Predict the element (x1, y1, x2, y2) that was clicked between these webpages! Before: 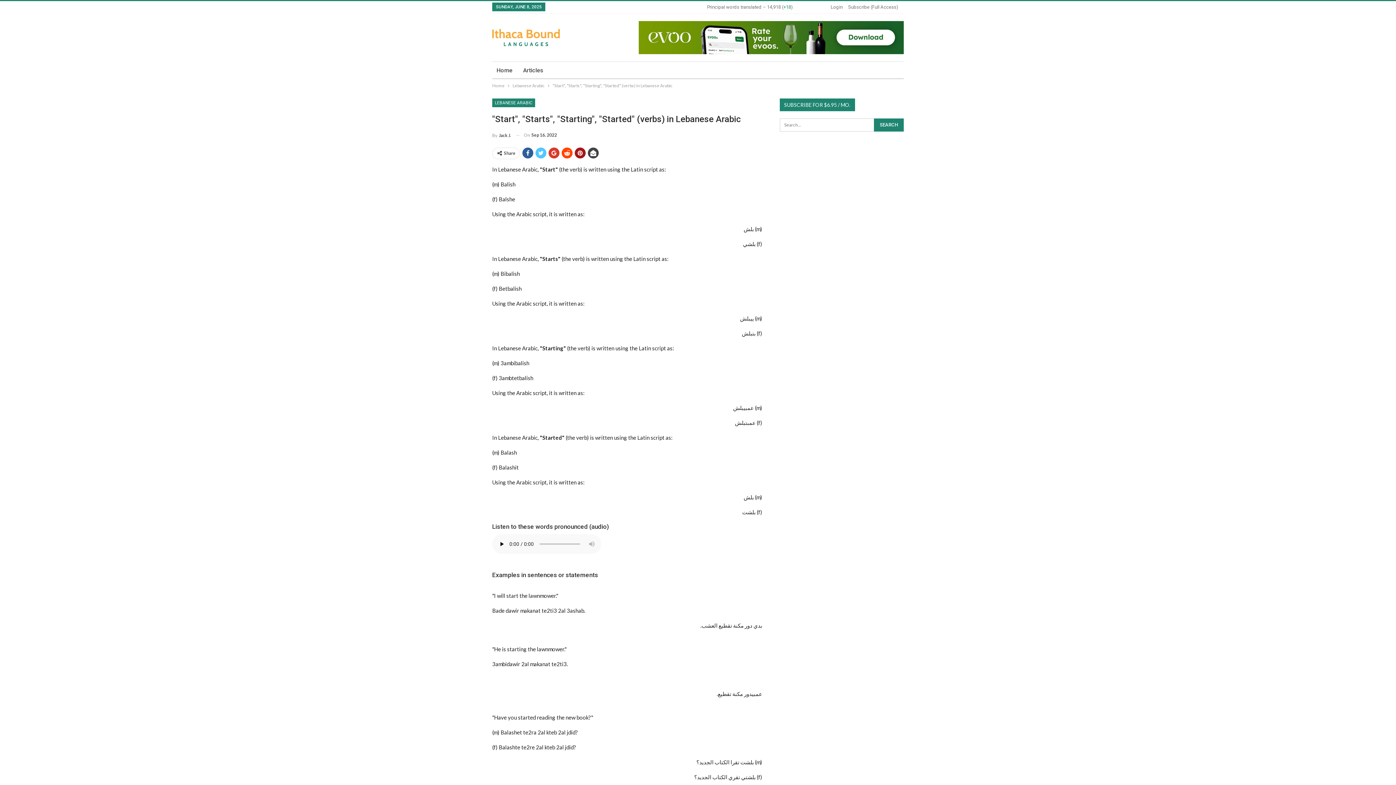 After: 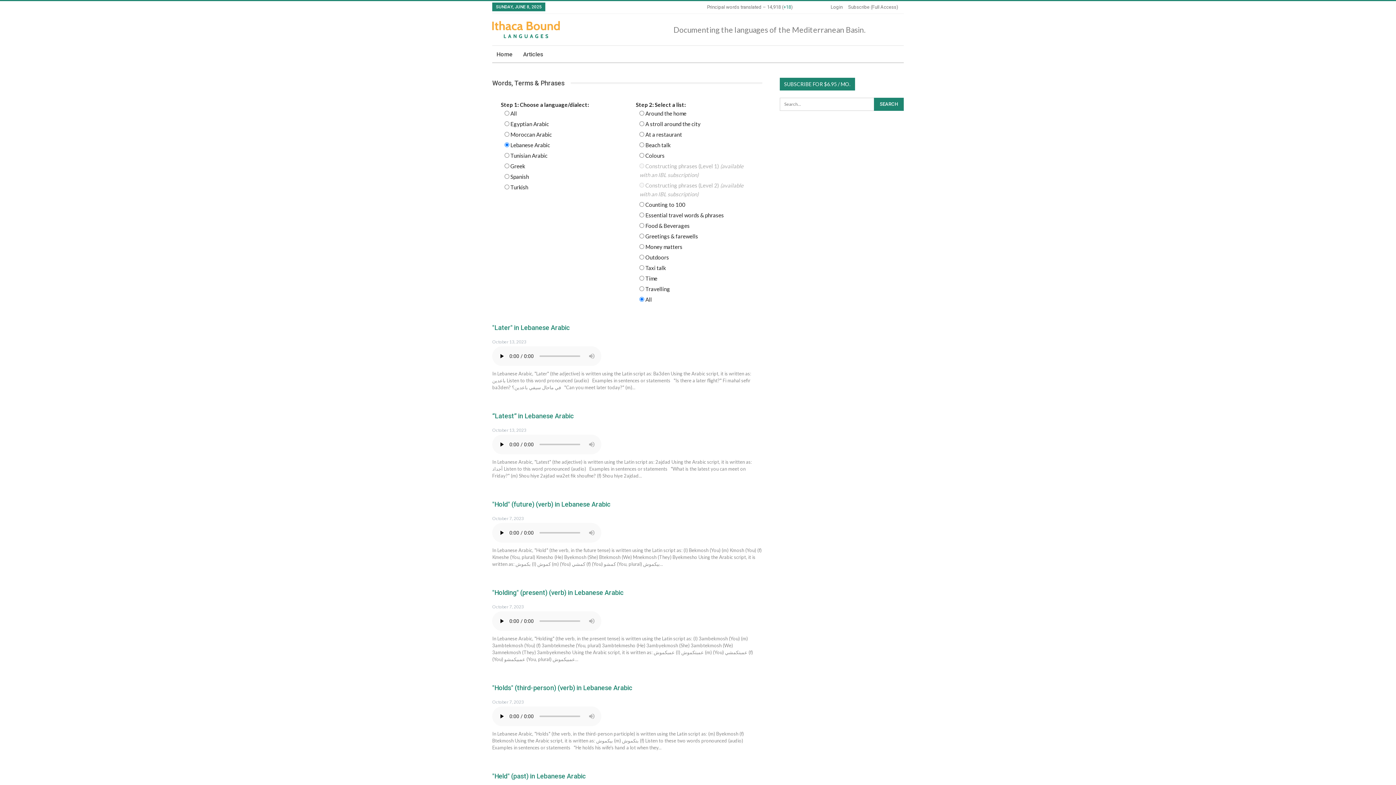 Action: bbox: (492, 98, 535, 107) label: LEBANESE ARABIC